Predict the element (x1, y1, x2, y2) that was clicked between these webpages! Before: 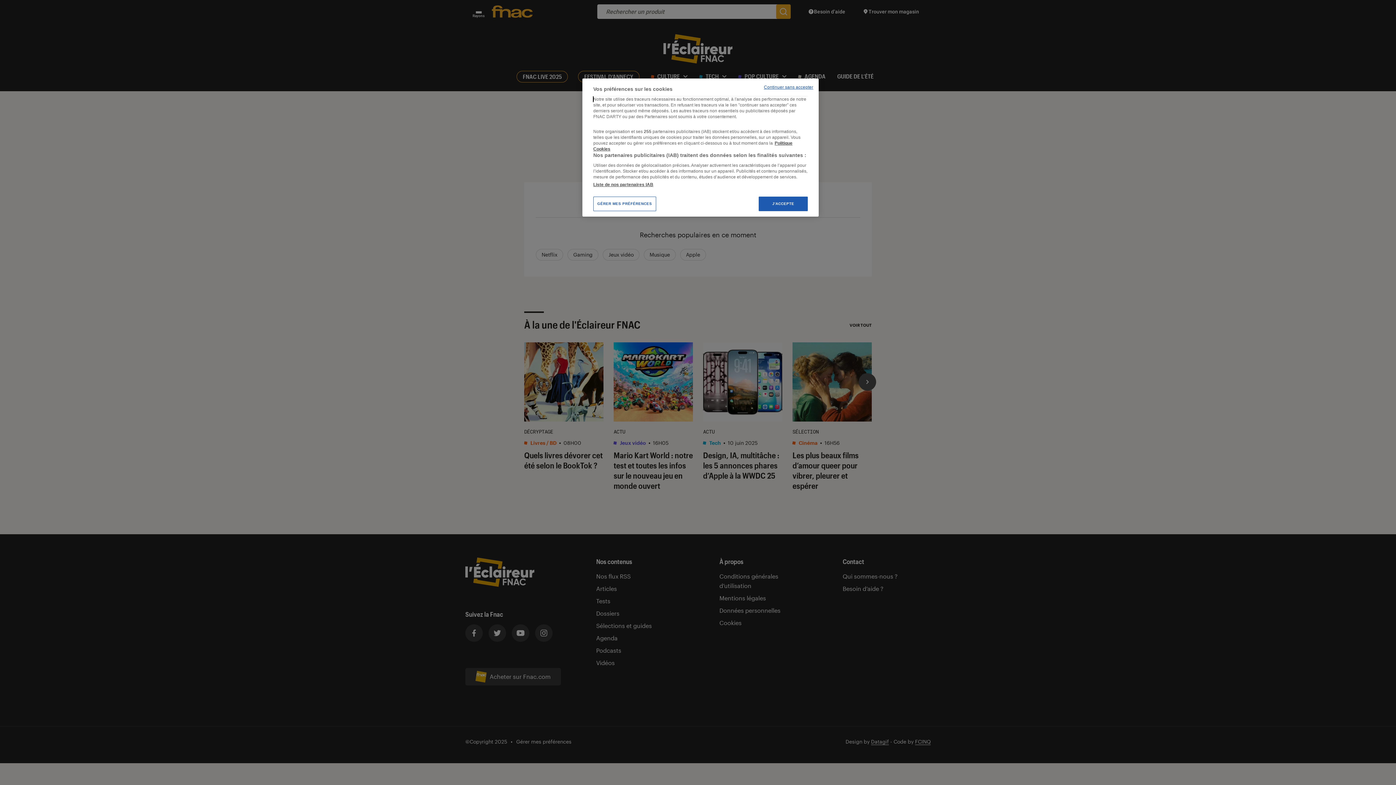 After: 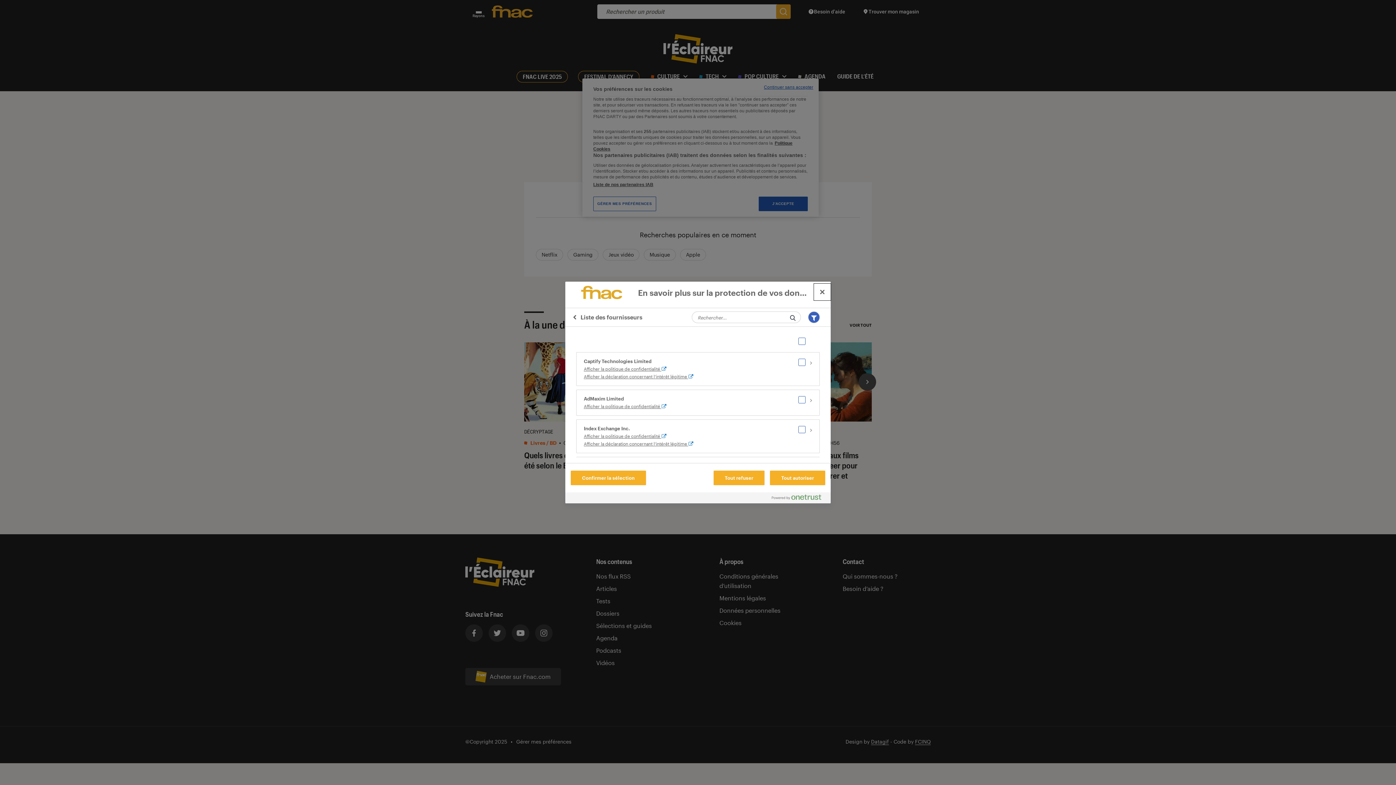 Action: label: Liste de nos partenaires IAB bbox: (593, 181, 653, 187)